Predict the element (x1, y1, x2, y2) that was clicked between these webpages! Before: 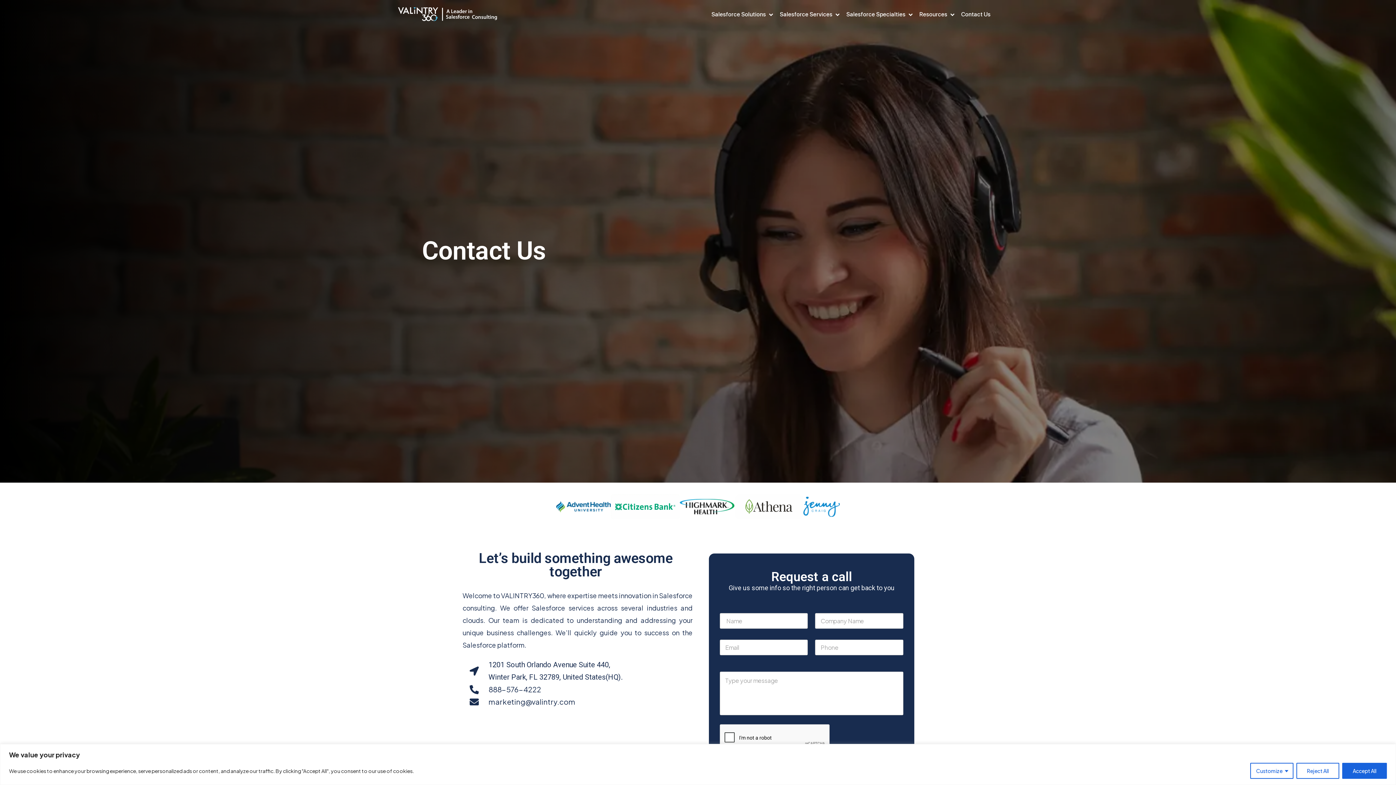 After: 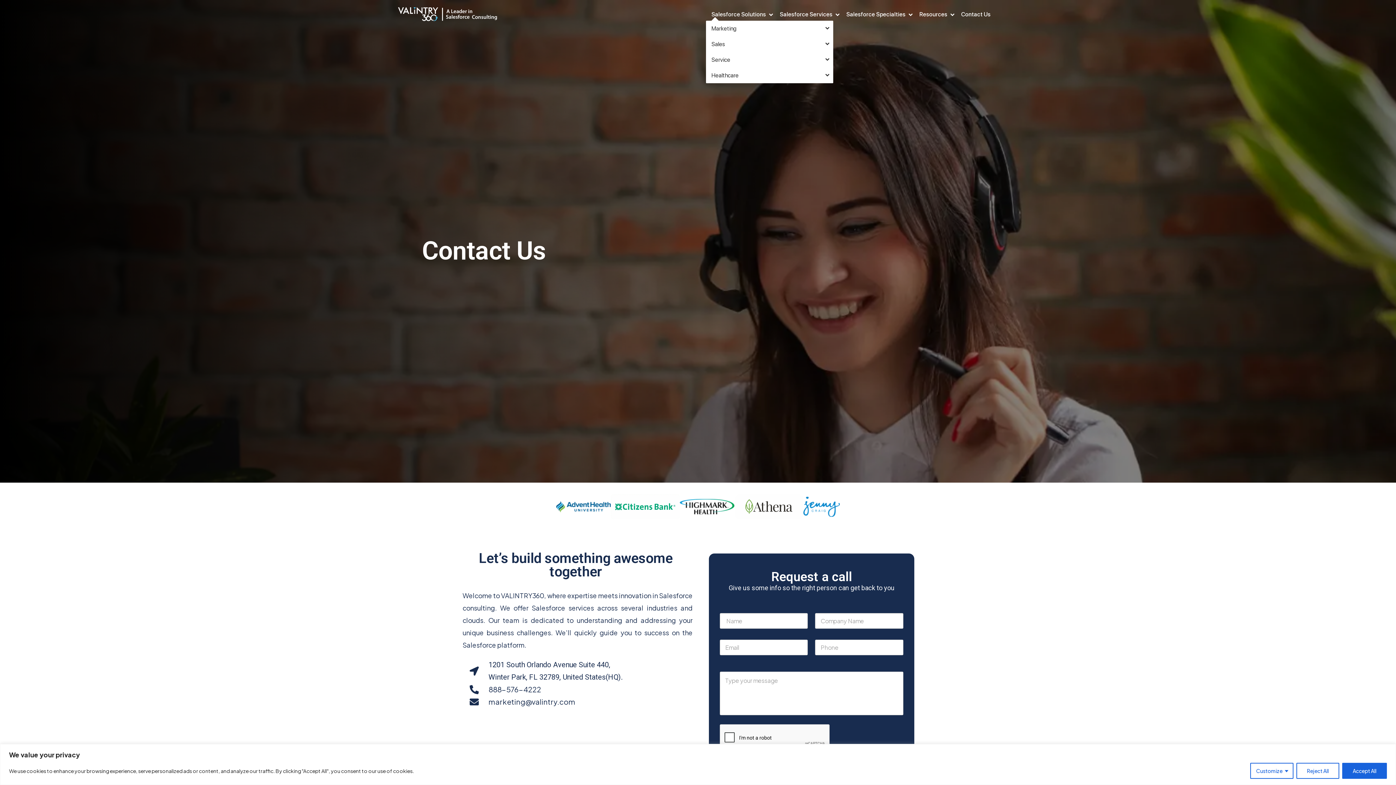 Action: label: Salesforce Solutions bbox: (711, 10, 766, 17)